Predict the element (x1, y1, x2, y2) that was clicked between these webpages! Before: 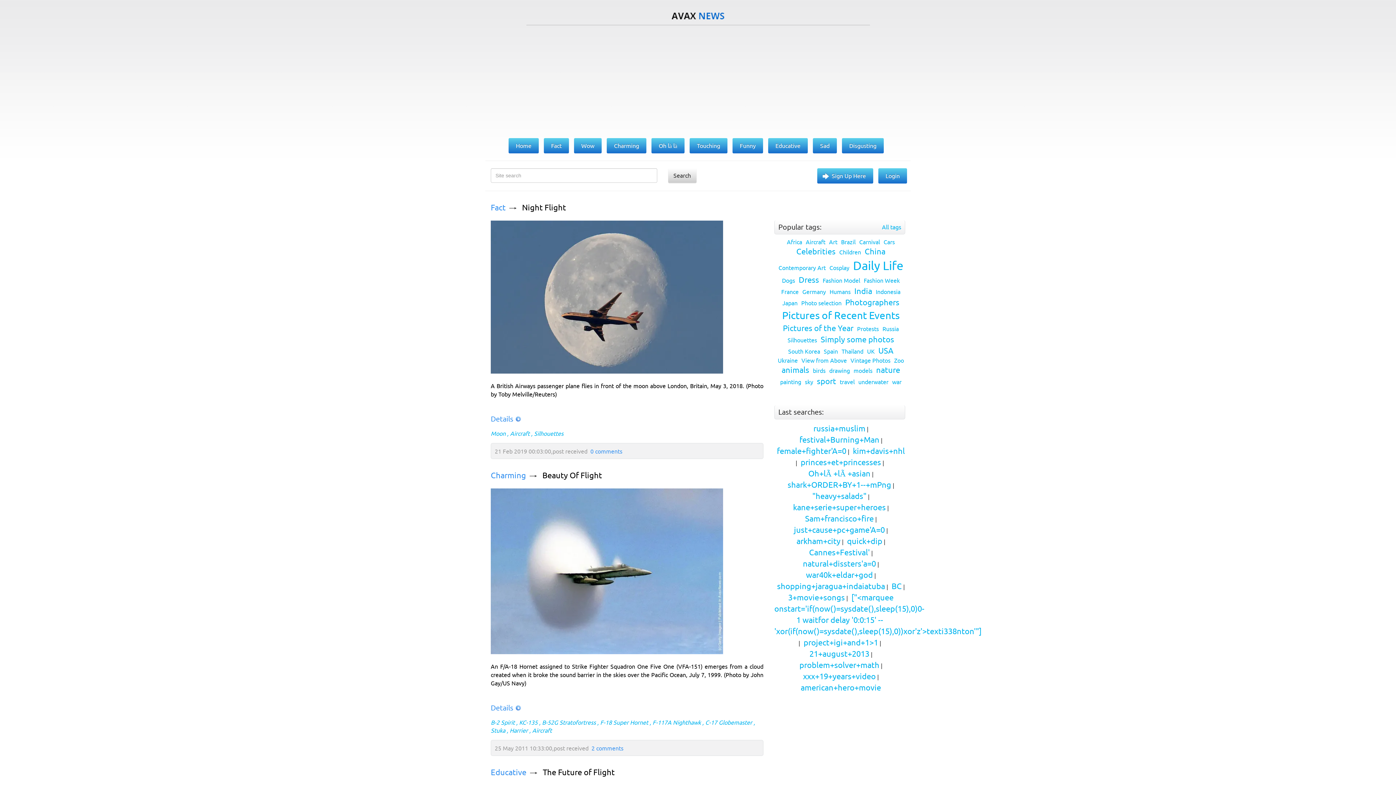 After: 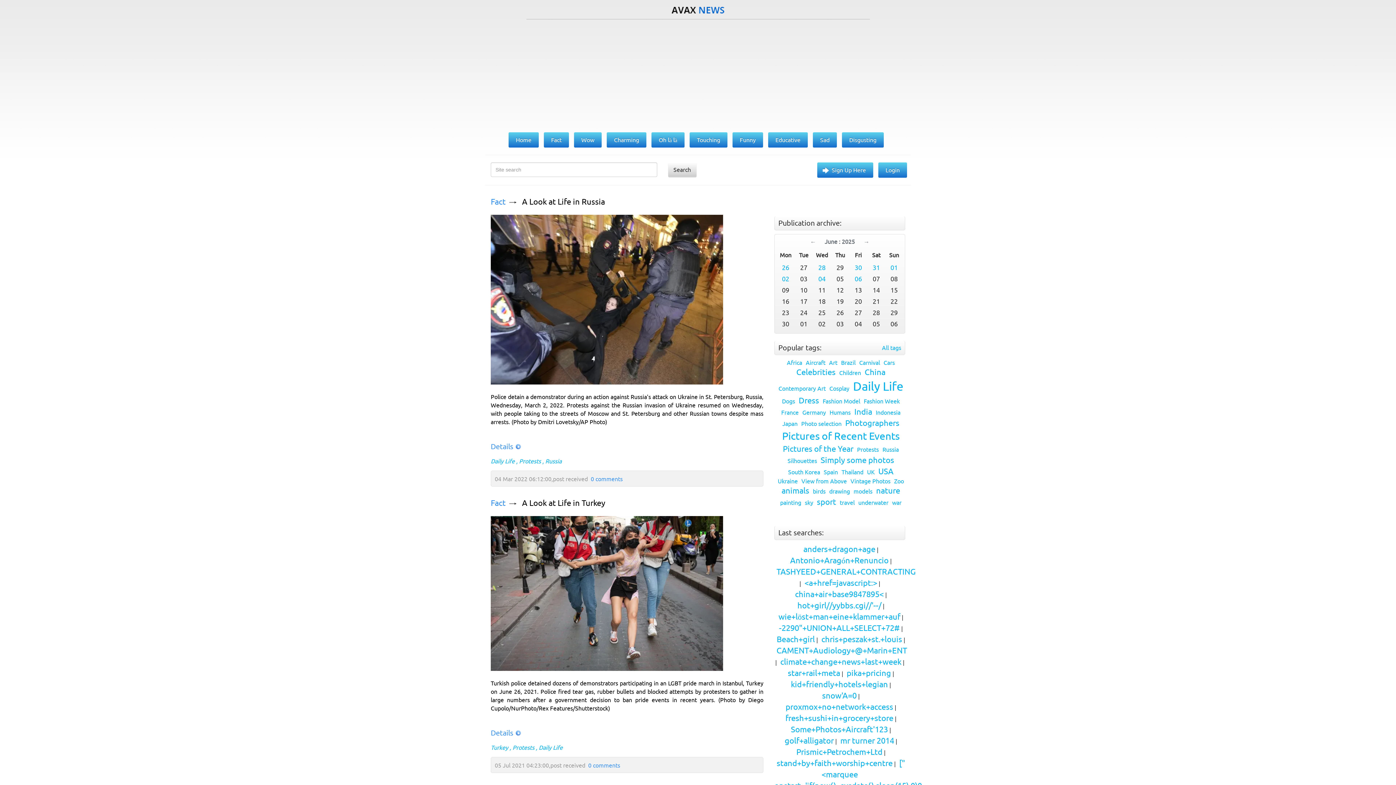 Action: label: Protests bbox: (855, 325, 879, 332)